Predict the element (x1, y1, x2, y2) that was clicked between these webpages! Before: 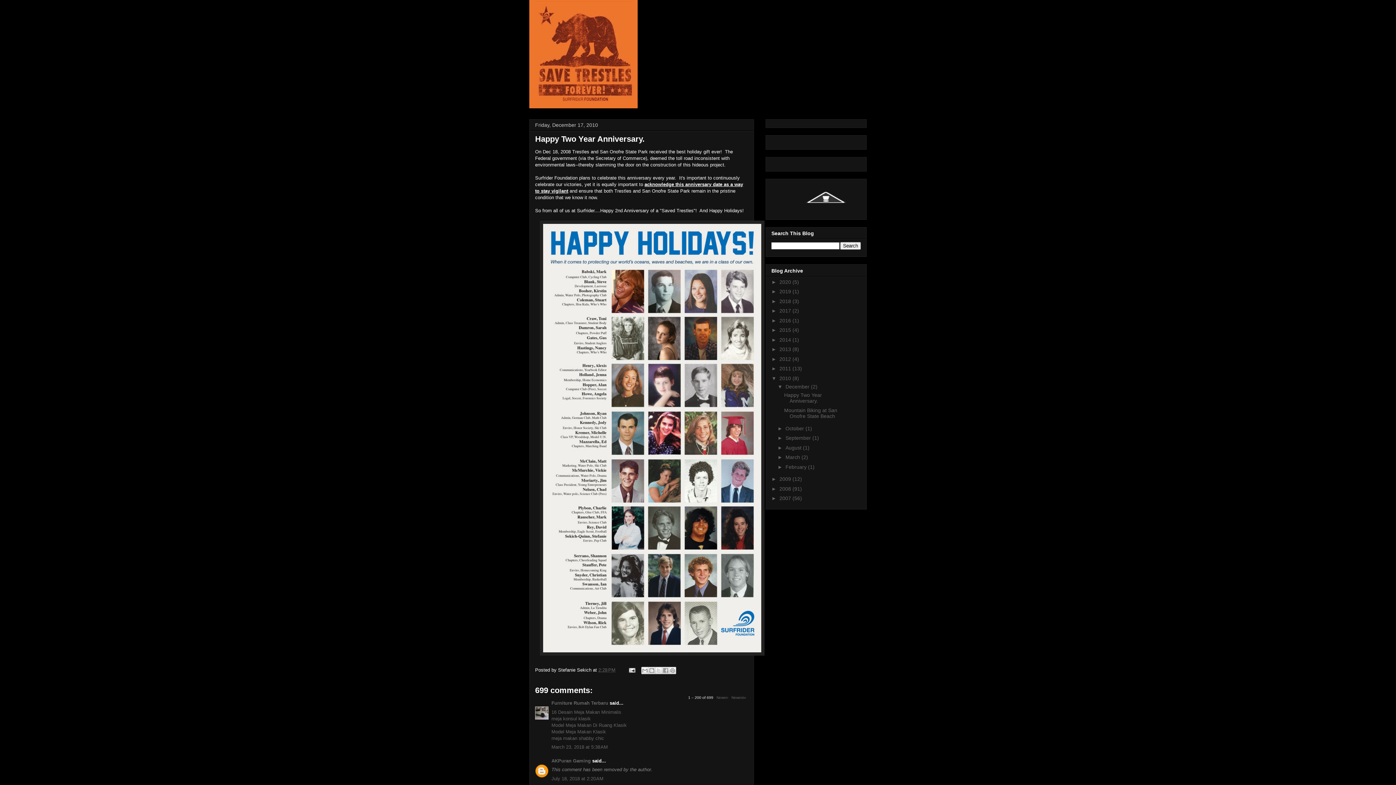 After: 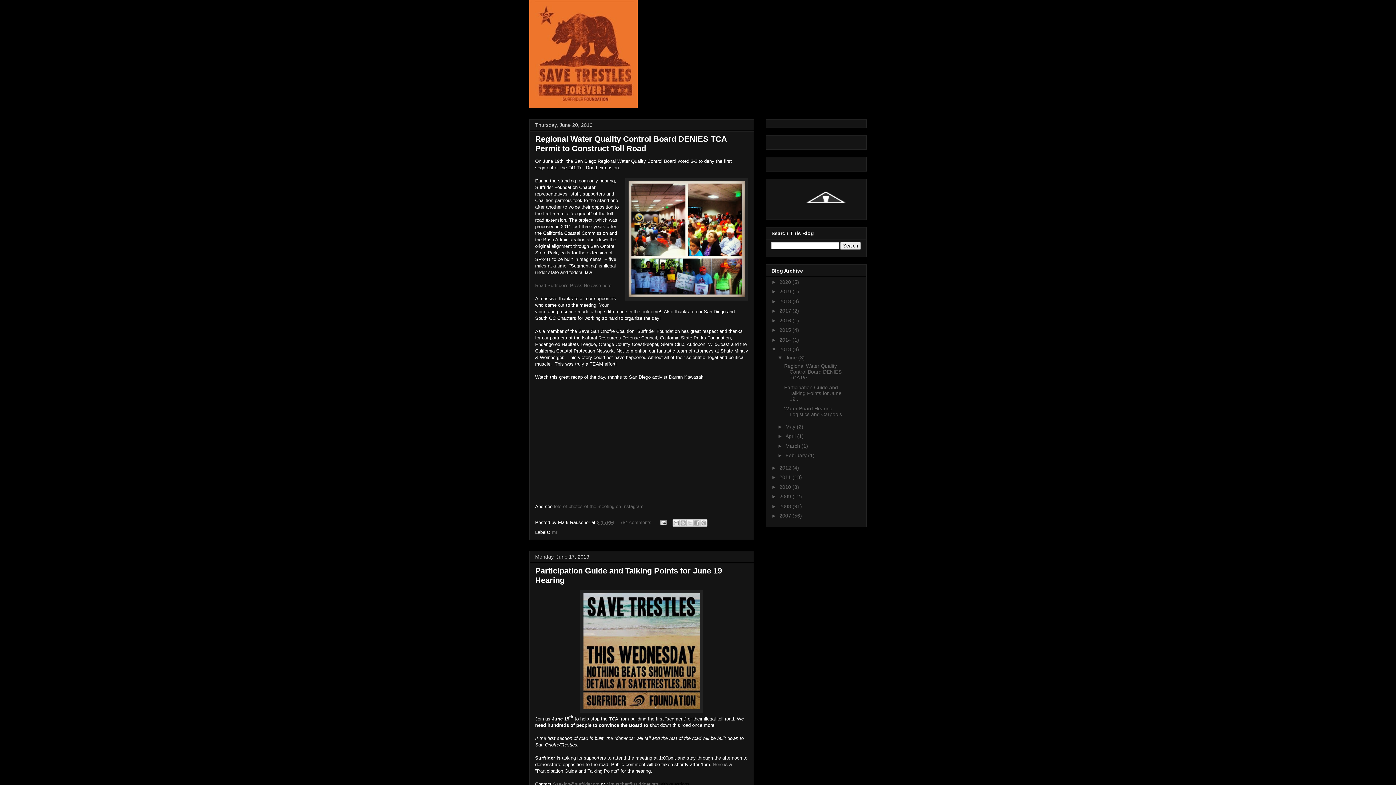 Action: label: 2013  bbox: (779, 346, 792, 352)